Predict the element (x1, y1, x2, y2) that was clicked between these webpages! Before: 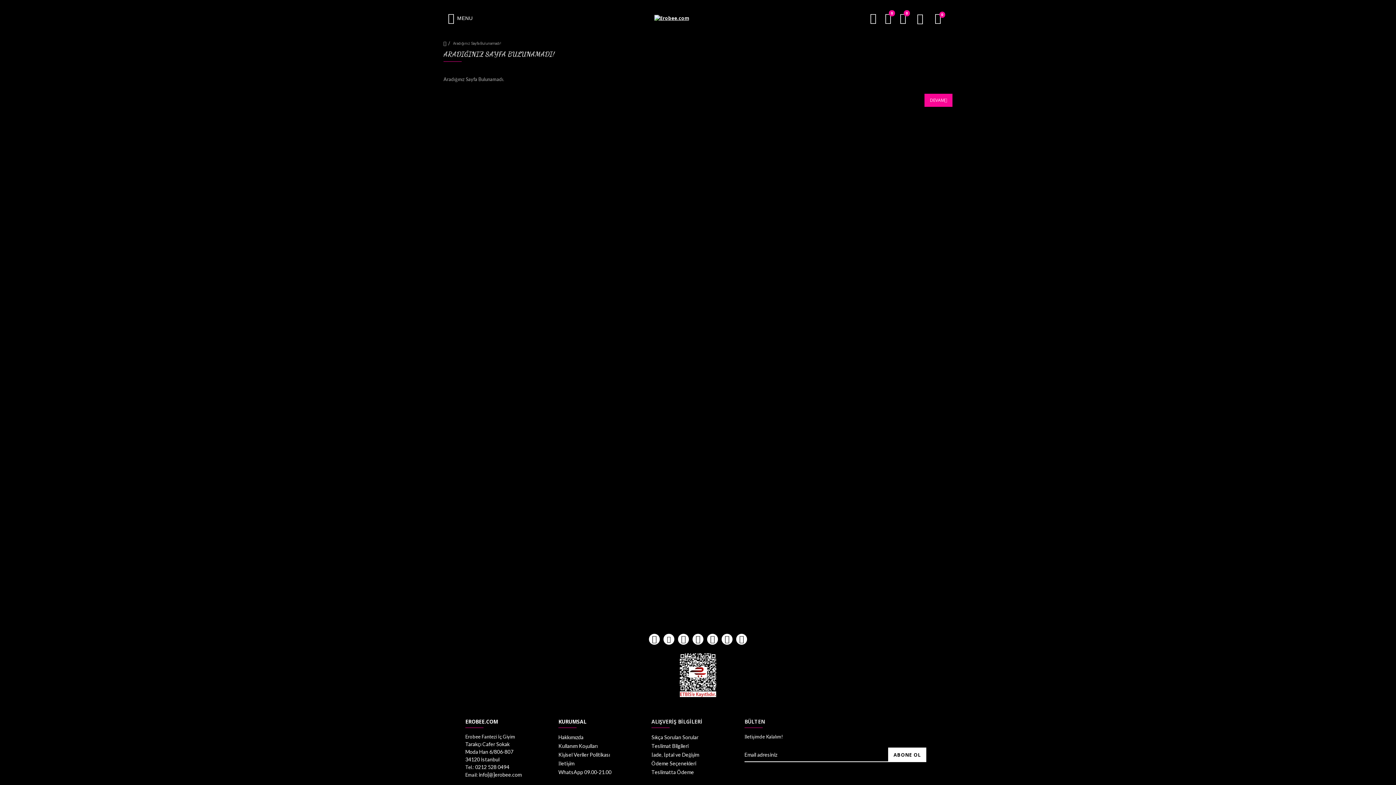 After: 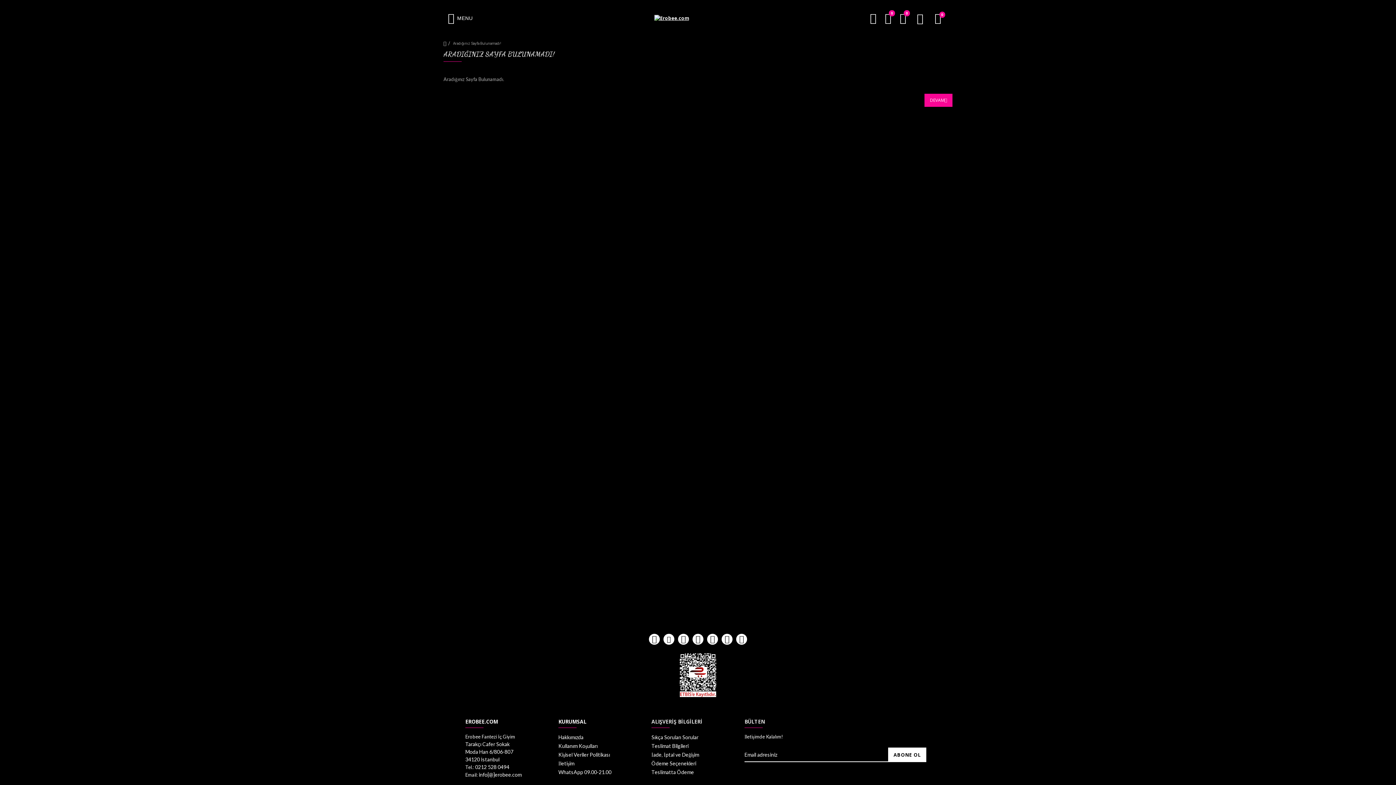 Action: bbox: (917, 10, 923, 26)